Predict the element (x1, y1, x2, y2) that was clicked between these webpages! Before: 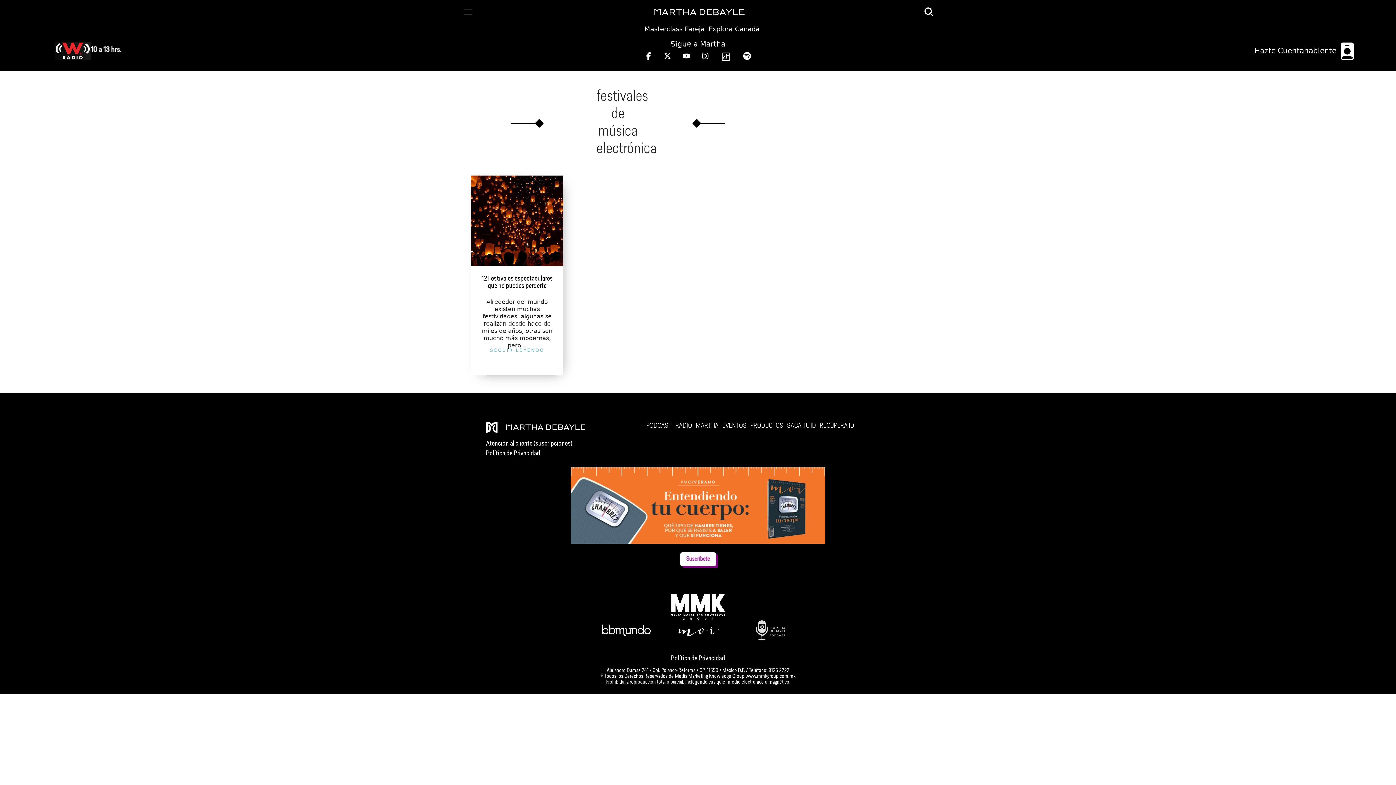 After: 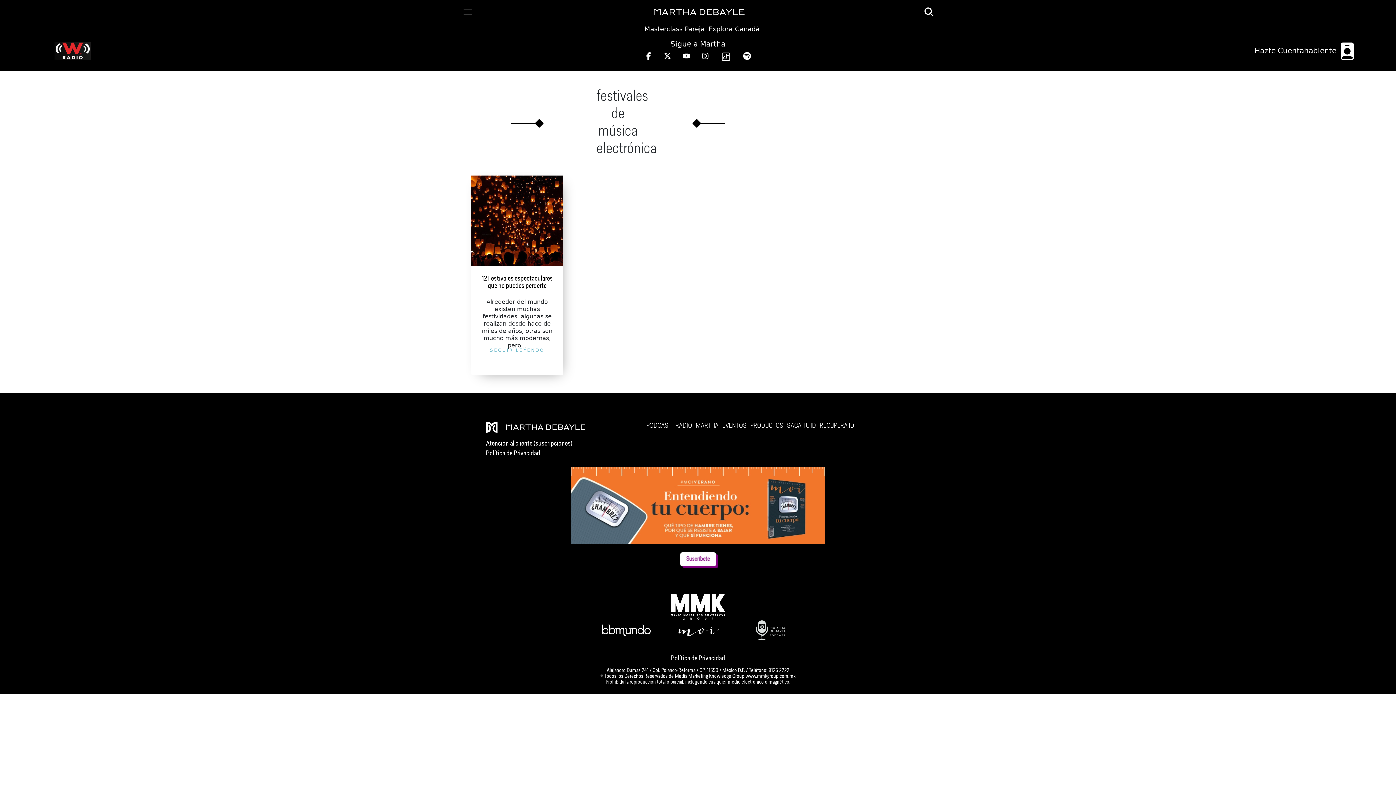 Action: label: SACA TU ID bbox: (787, 422, 816, 429)